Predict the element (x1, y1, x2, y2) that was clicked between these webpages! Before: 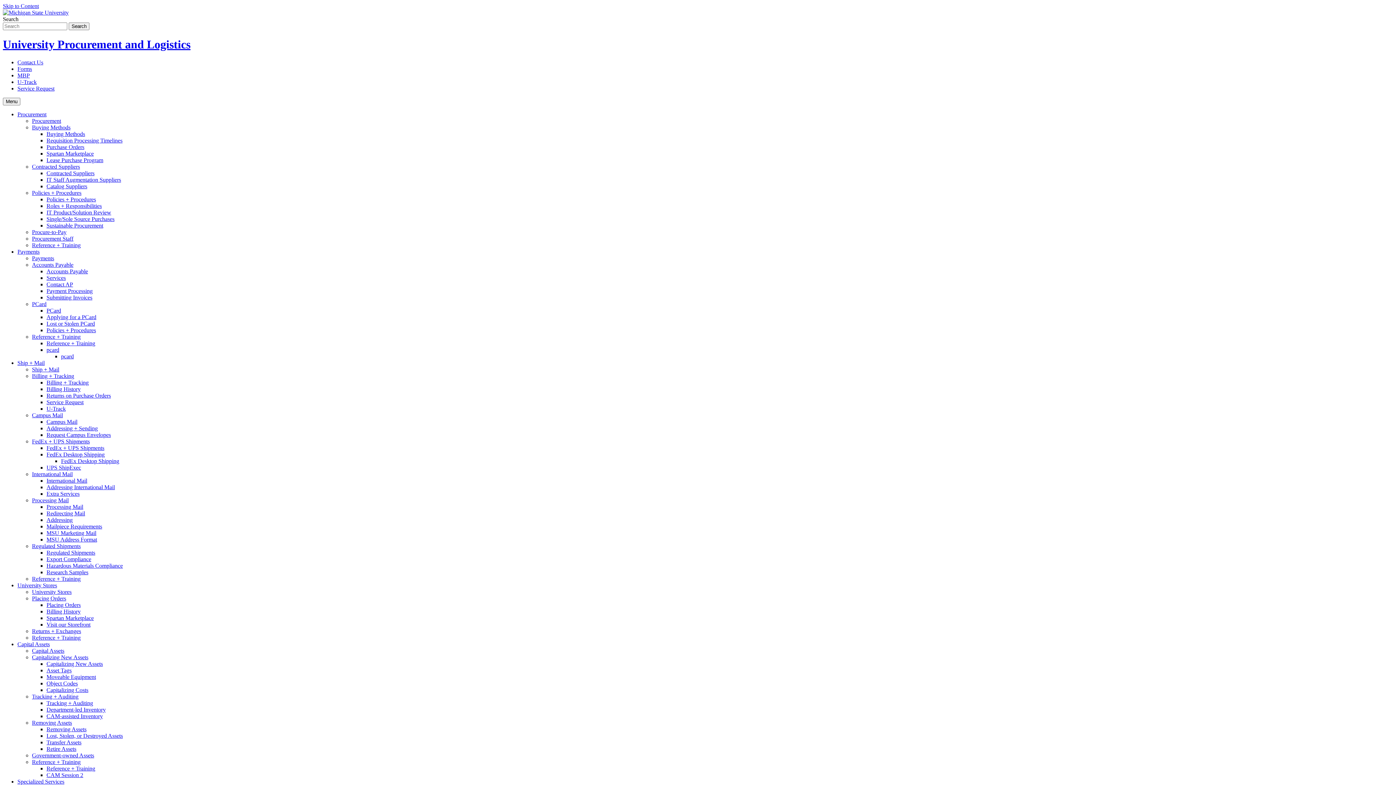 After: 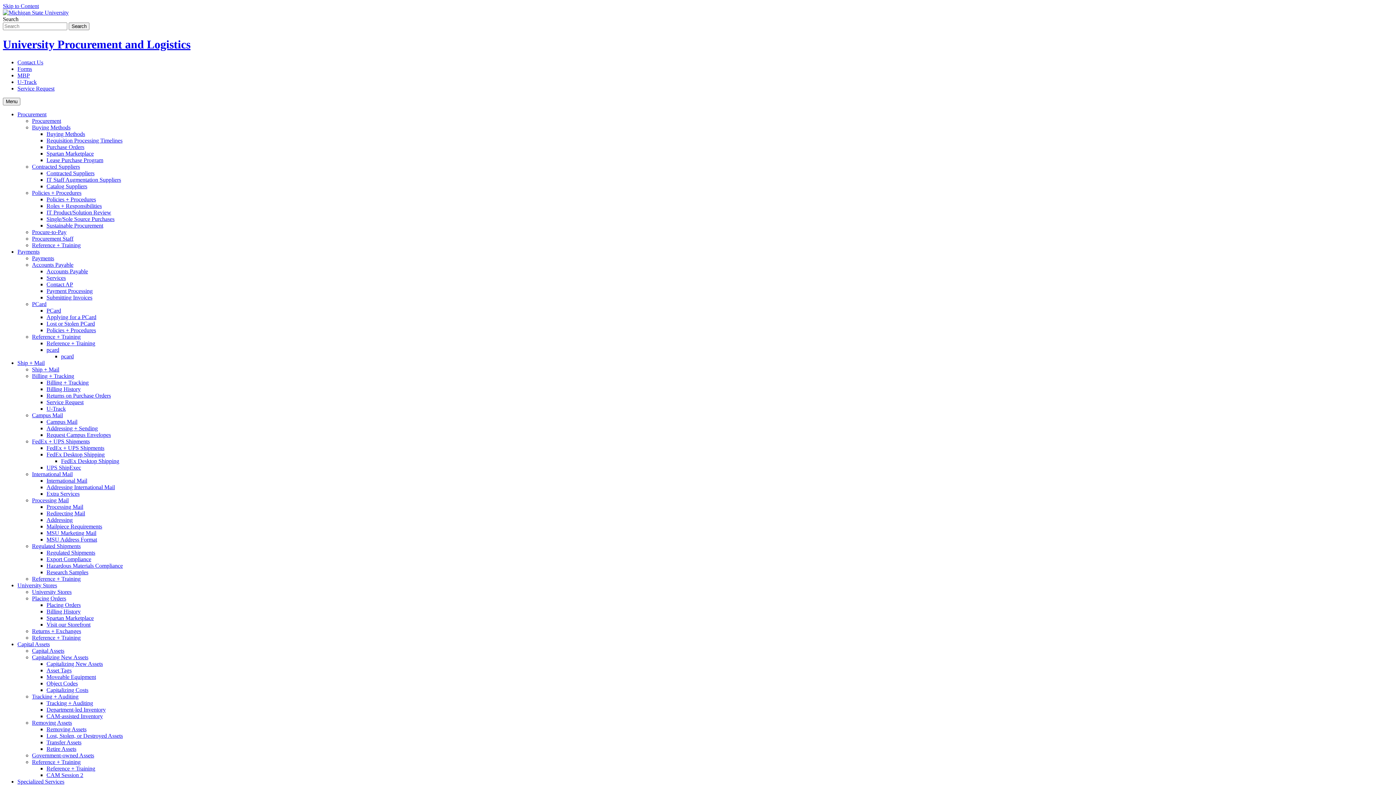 Action: label: Lease Purchase Program bbox: (46, 157, 103, 163)